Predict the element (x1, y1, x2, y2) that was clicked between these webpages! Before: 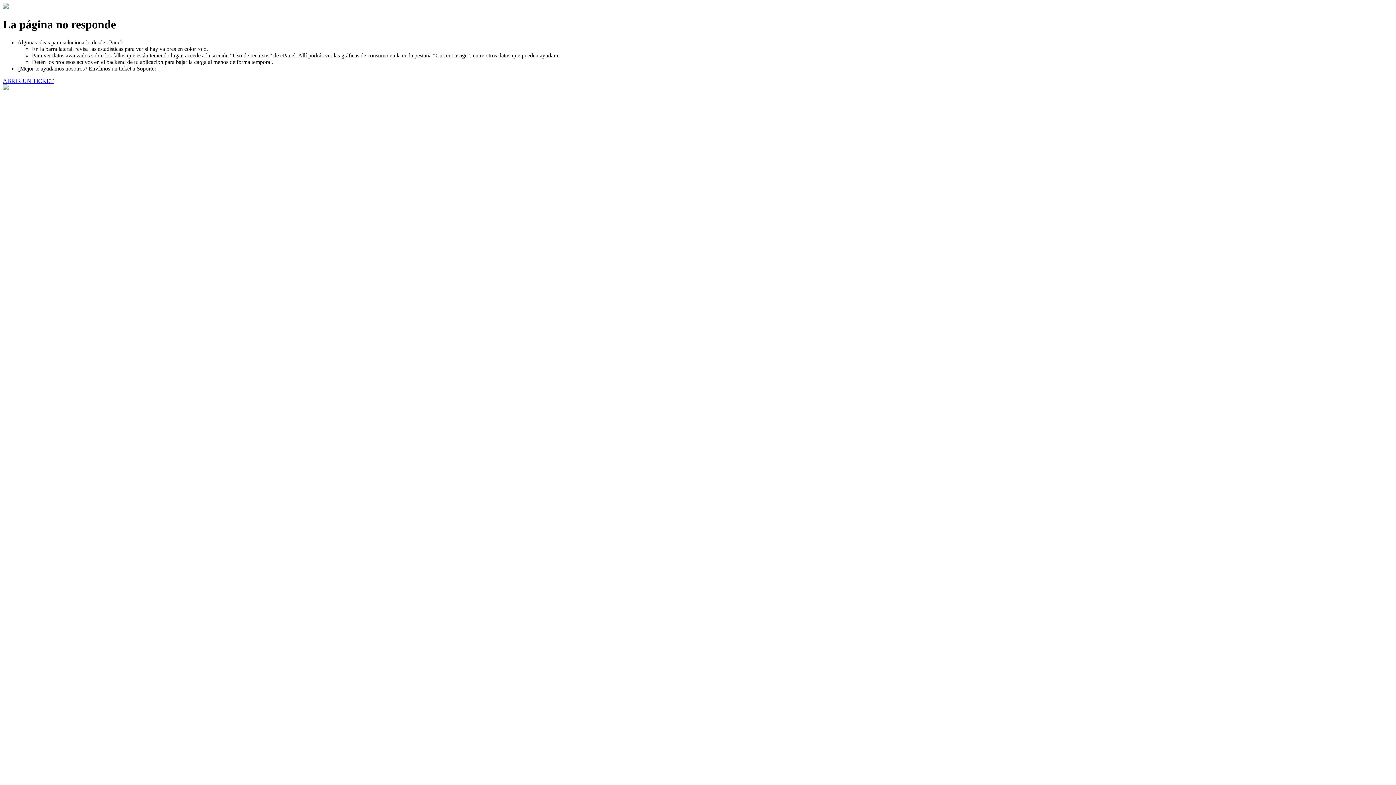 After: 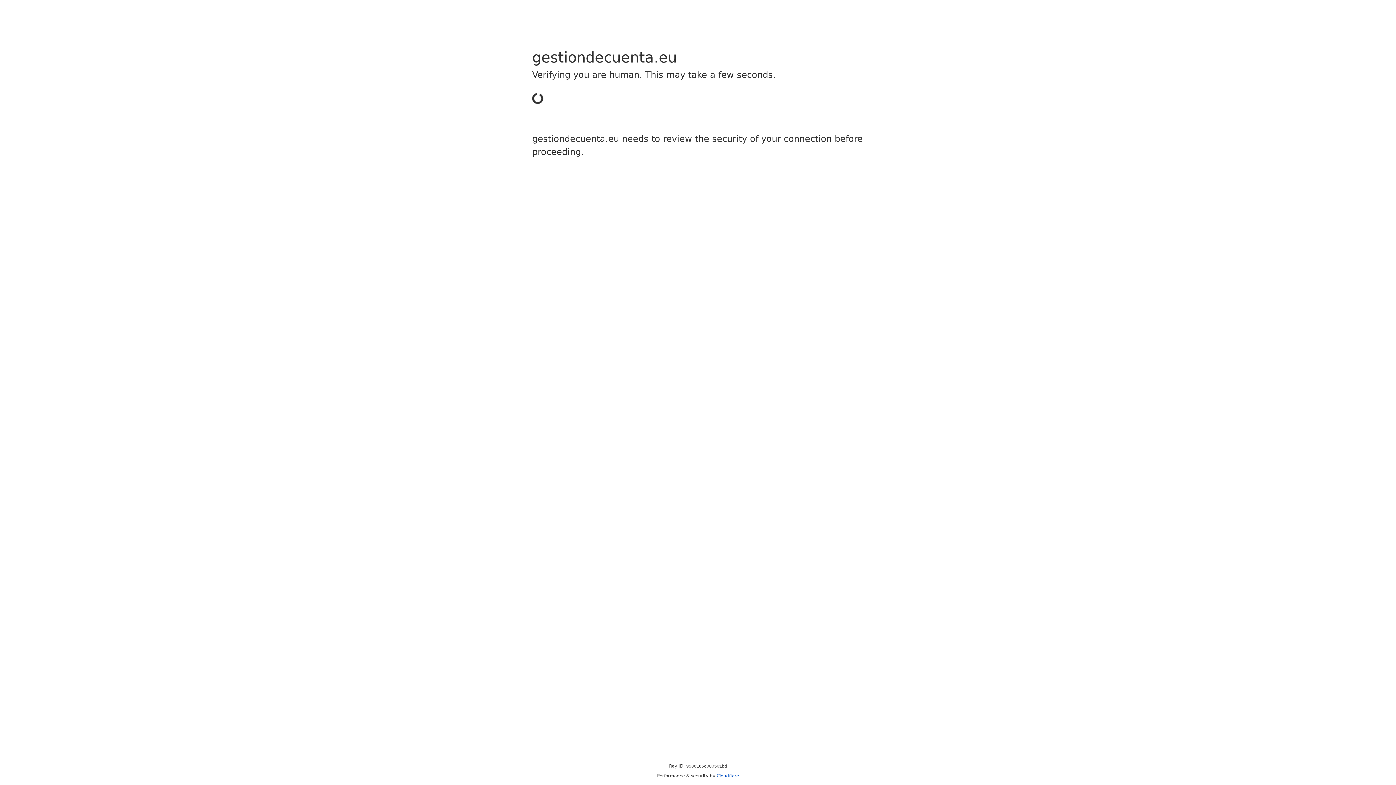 Action: label: ABRIR UN TICKET bbox: (2, 77, 53, 83)